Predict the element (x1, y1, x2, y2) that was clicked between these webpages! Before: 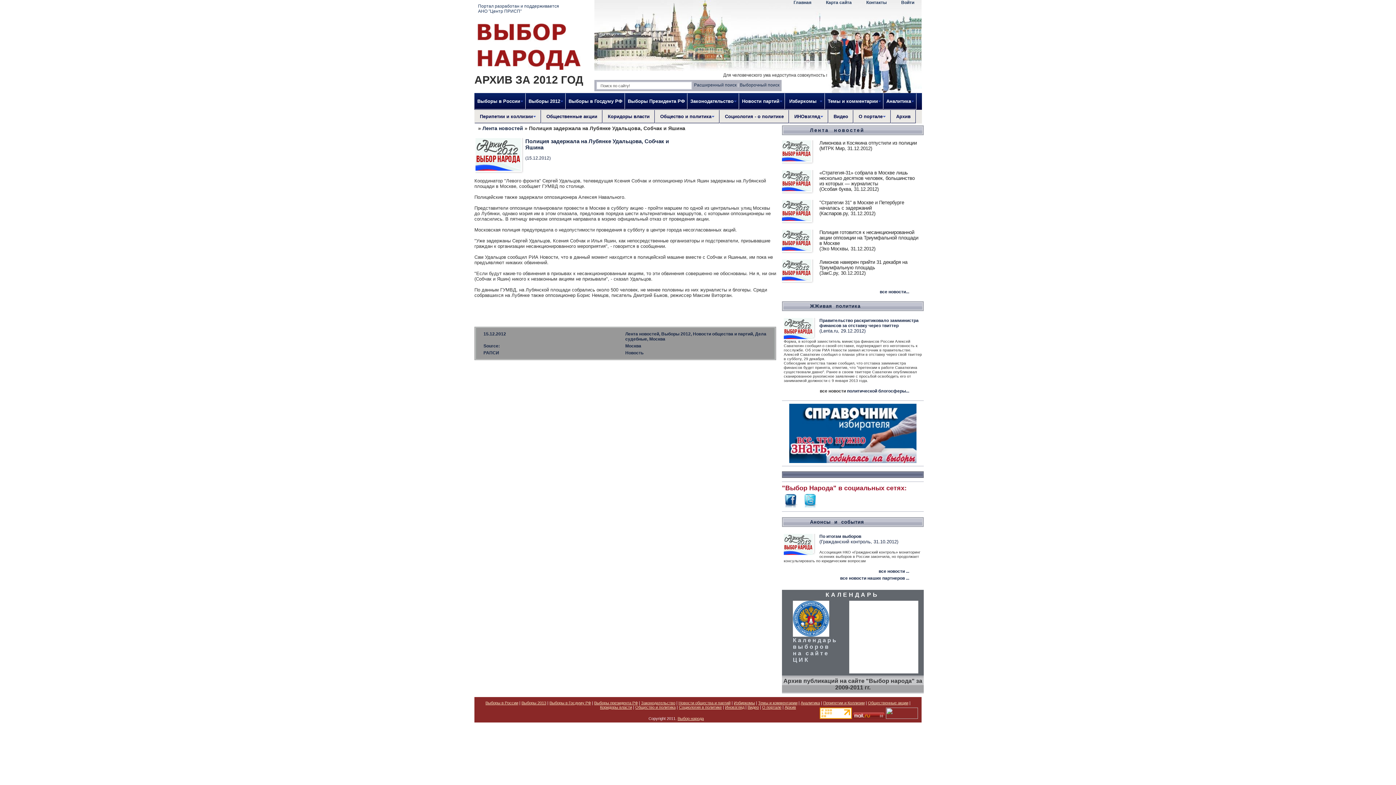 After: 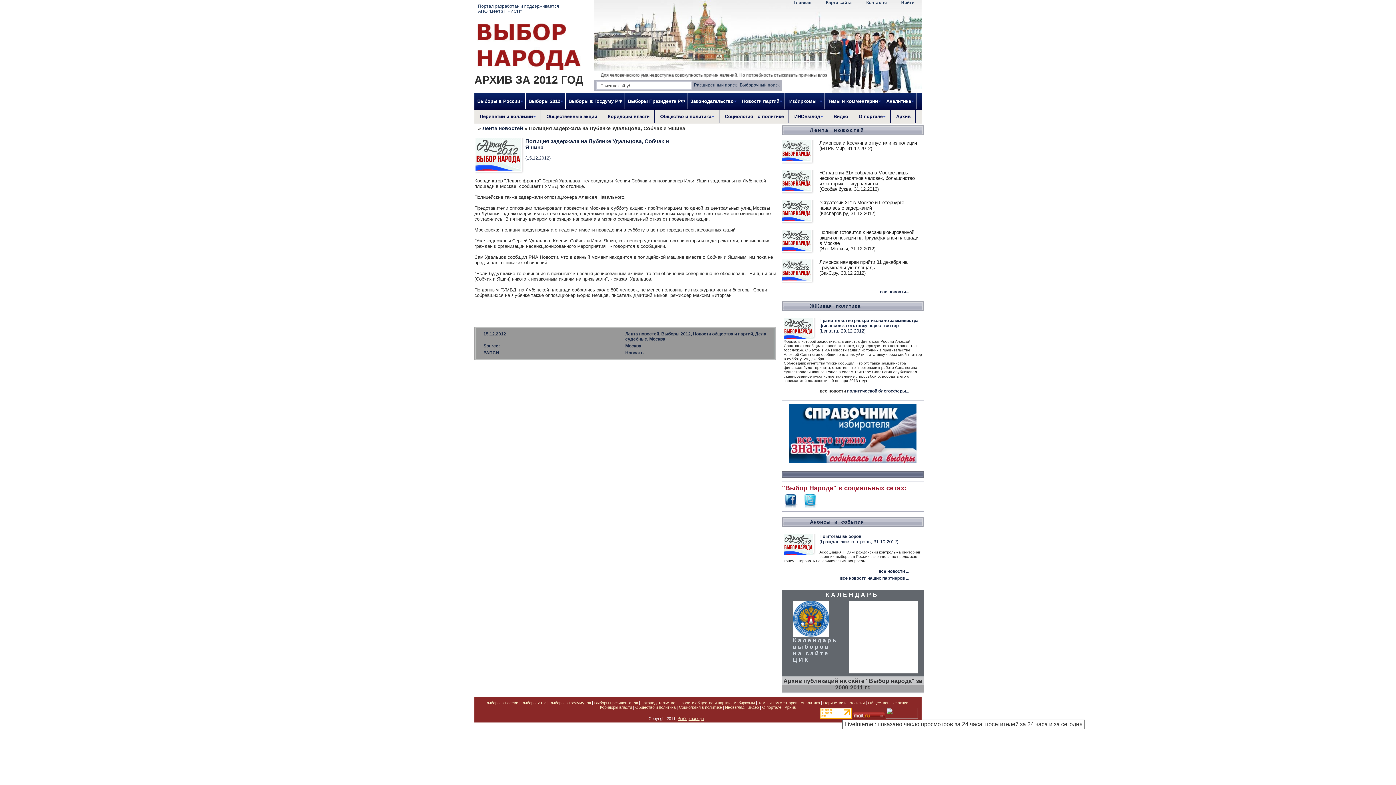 Action: bbox: (820, 715, 852, 720)